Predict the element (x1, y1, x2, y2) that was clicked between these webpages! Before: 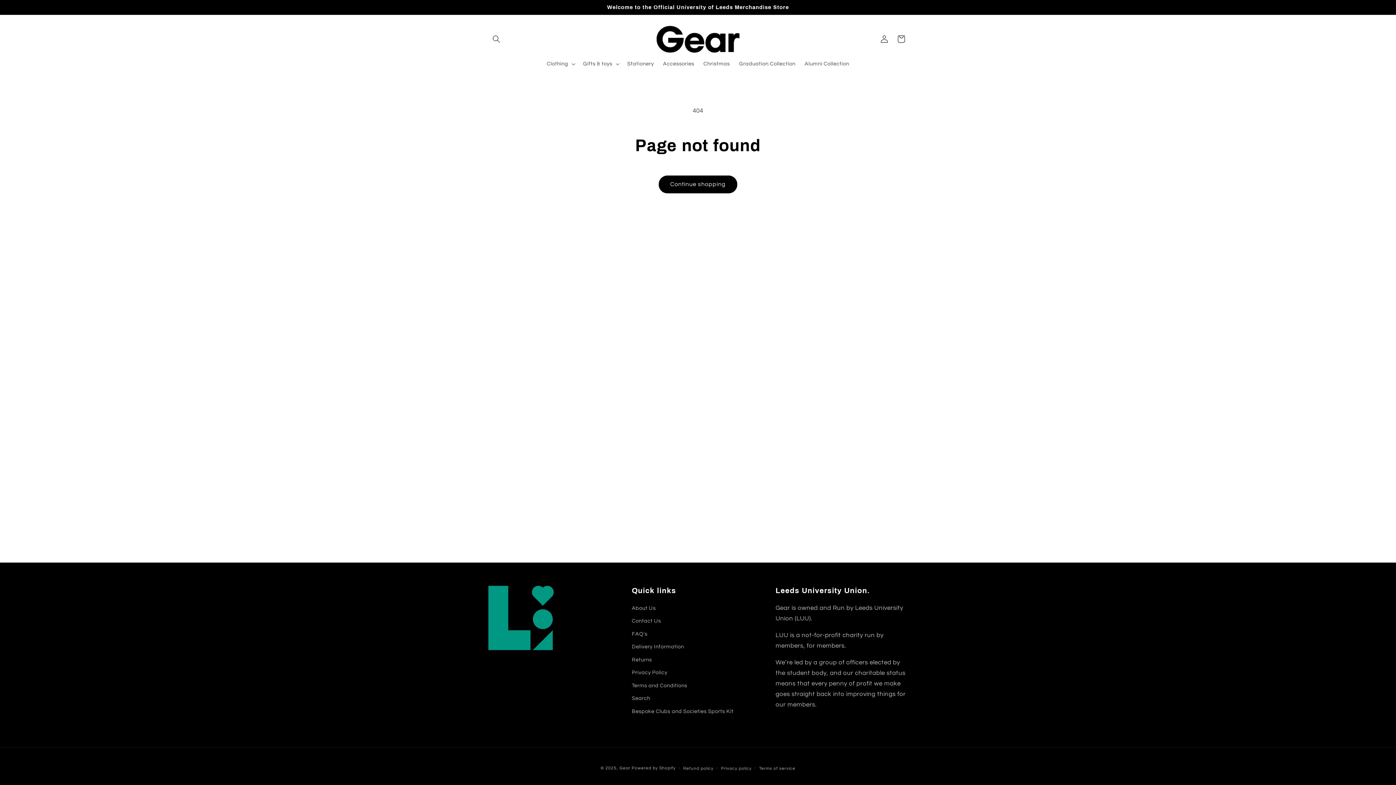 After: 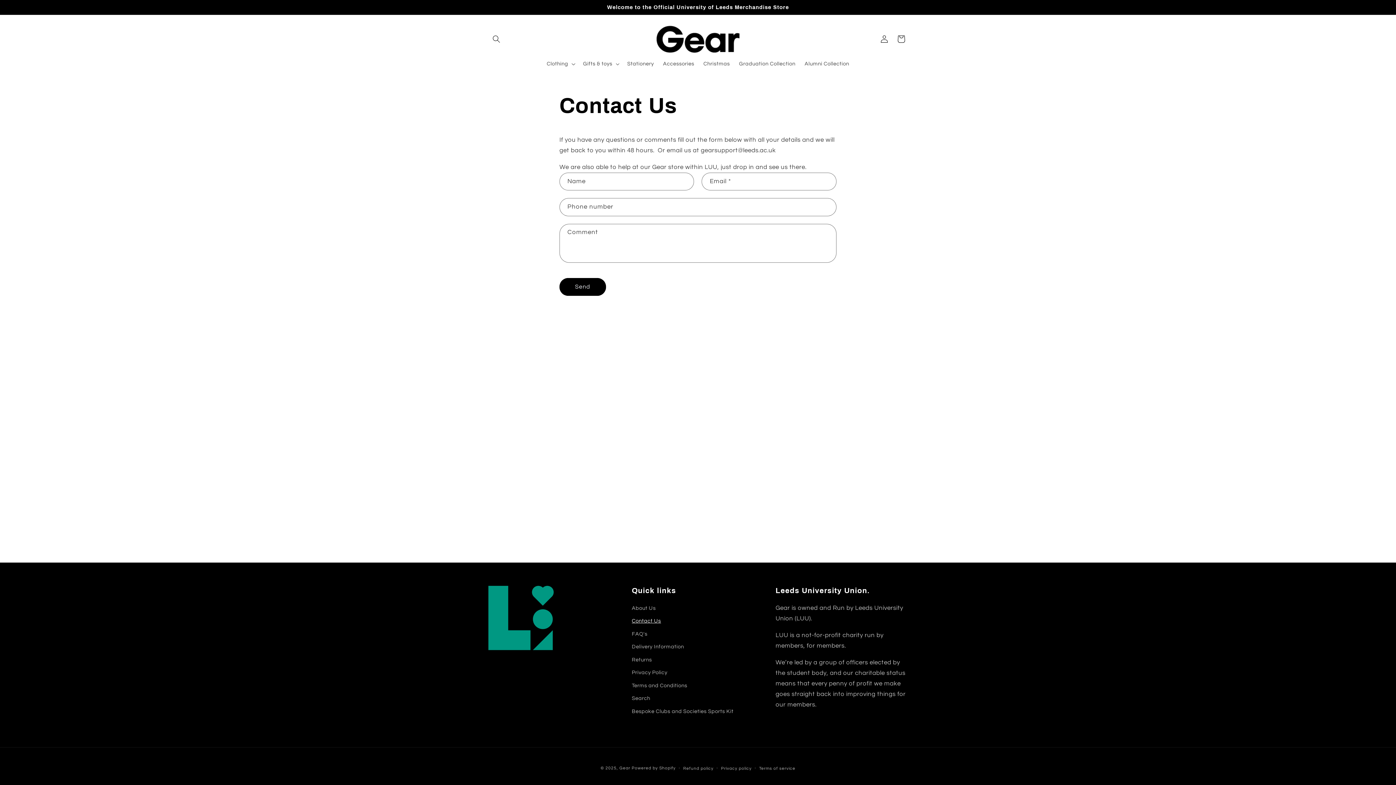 Action: label: Contact Us bbox: (632, 614, 661, 627)